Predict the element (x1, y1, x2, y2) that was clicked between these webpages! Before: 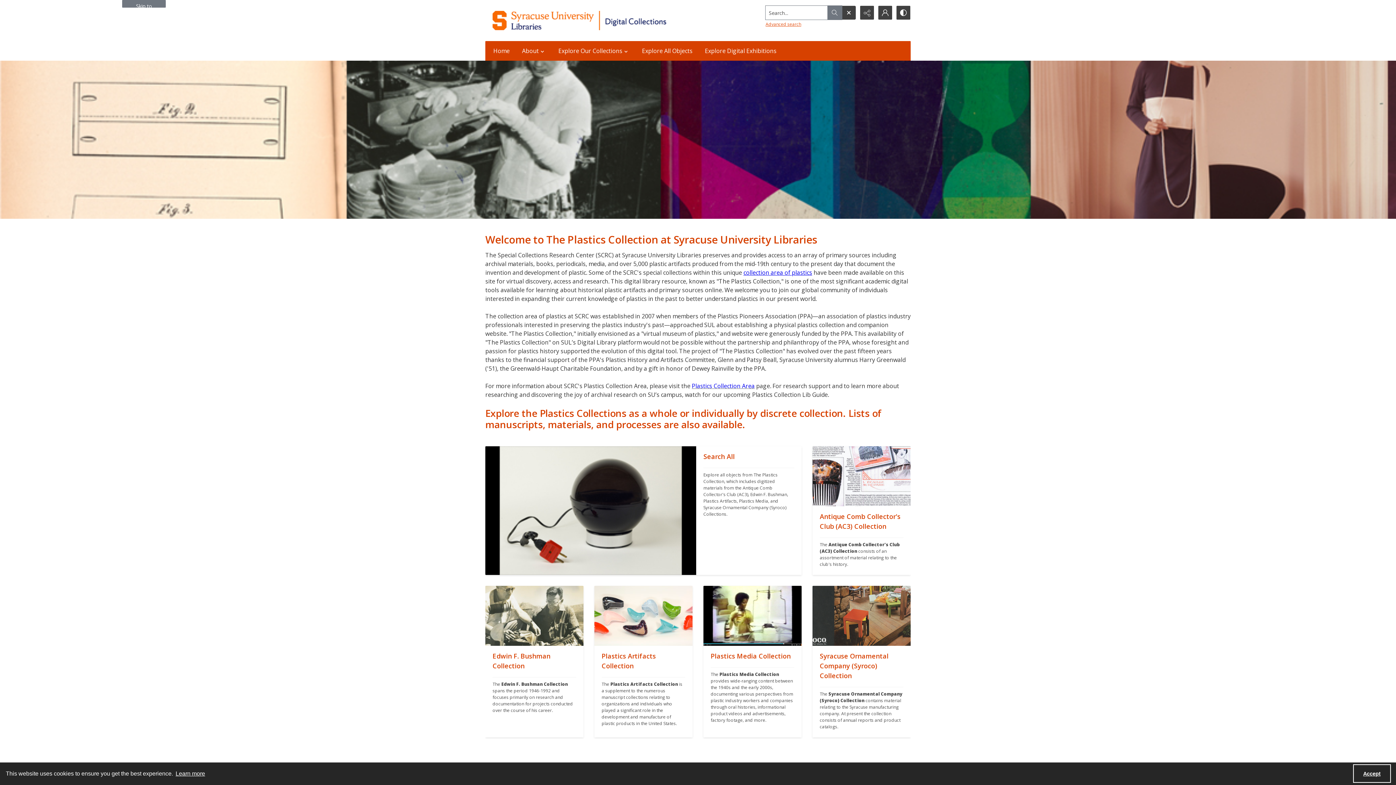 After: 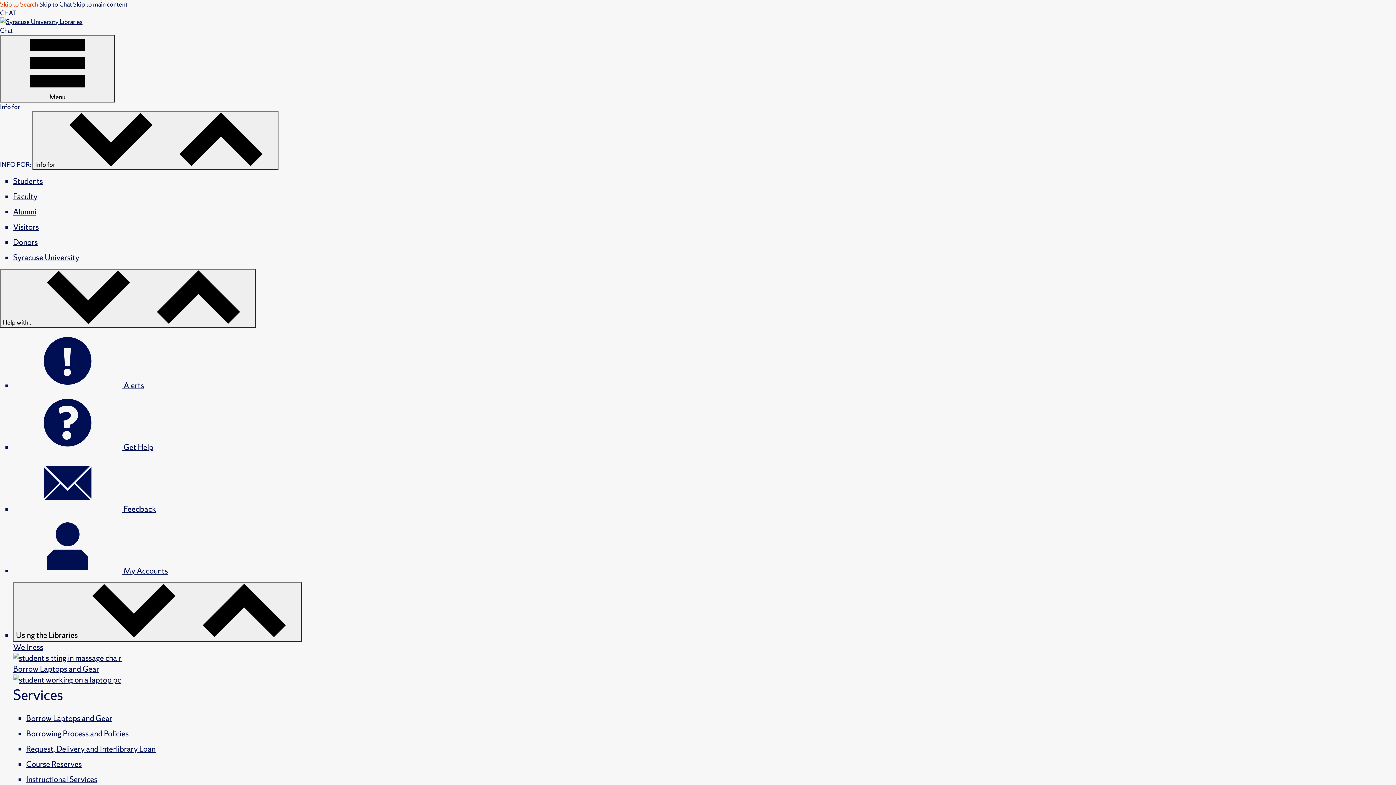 Action: bbox: (743, 268, 812, 277) label: collection area of plastics